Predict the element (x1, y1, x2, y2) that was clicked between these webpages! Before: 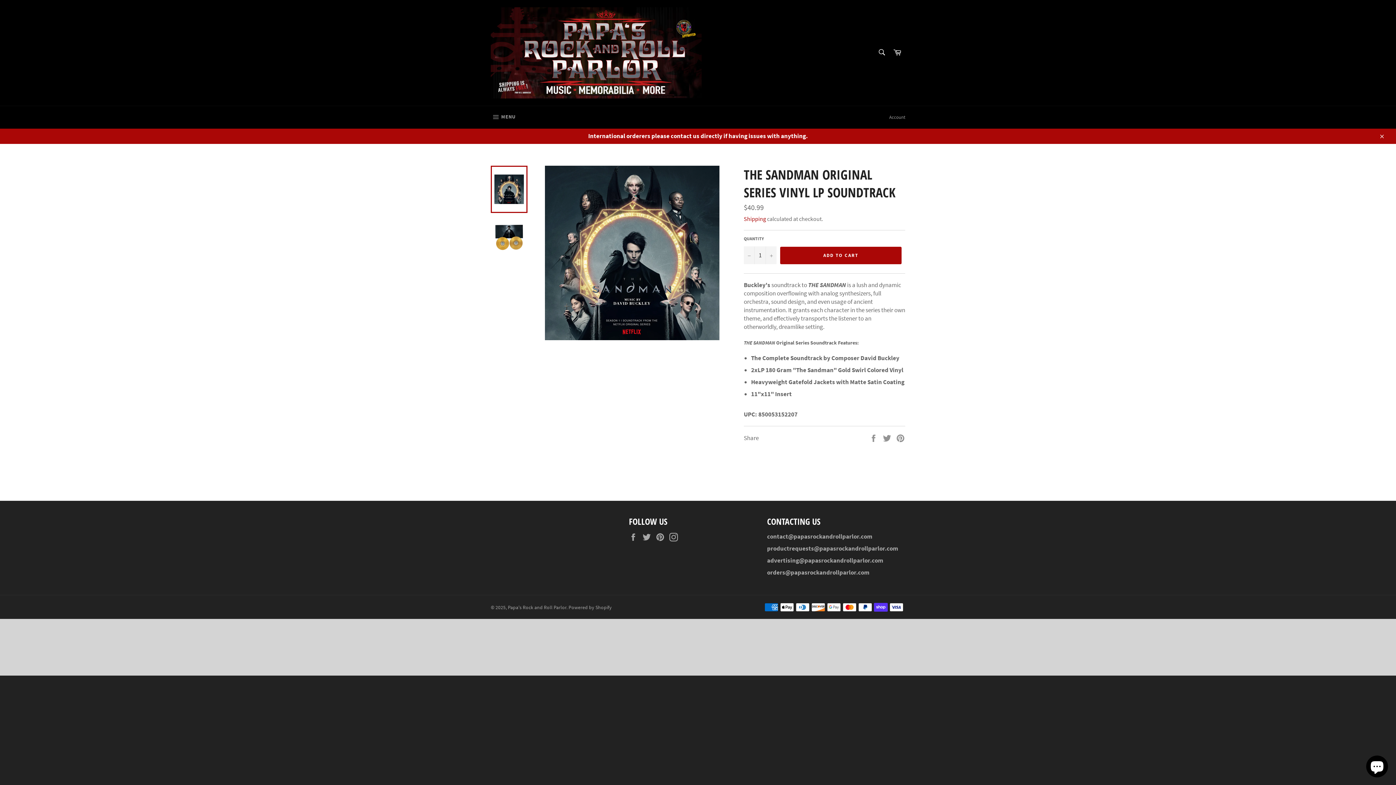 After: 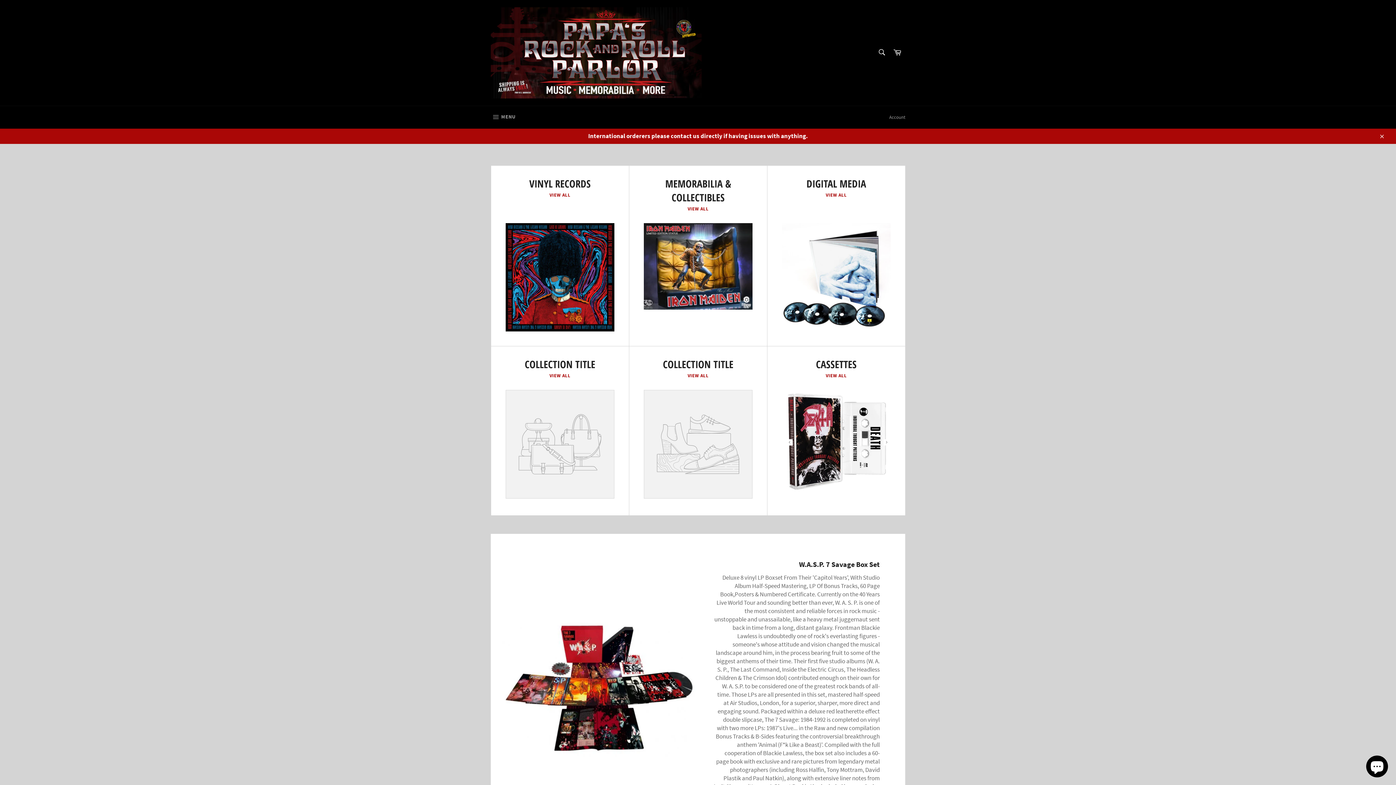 Action: bbox: (508, 604, 566, 610) label: Papa's Rock and Roll Parlor